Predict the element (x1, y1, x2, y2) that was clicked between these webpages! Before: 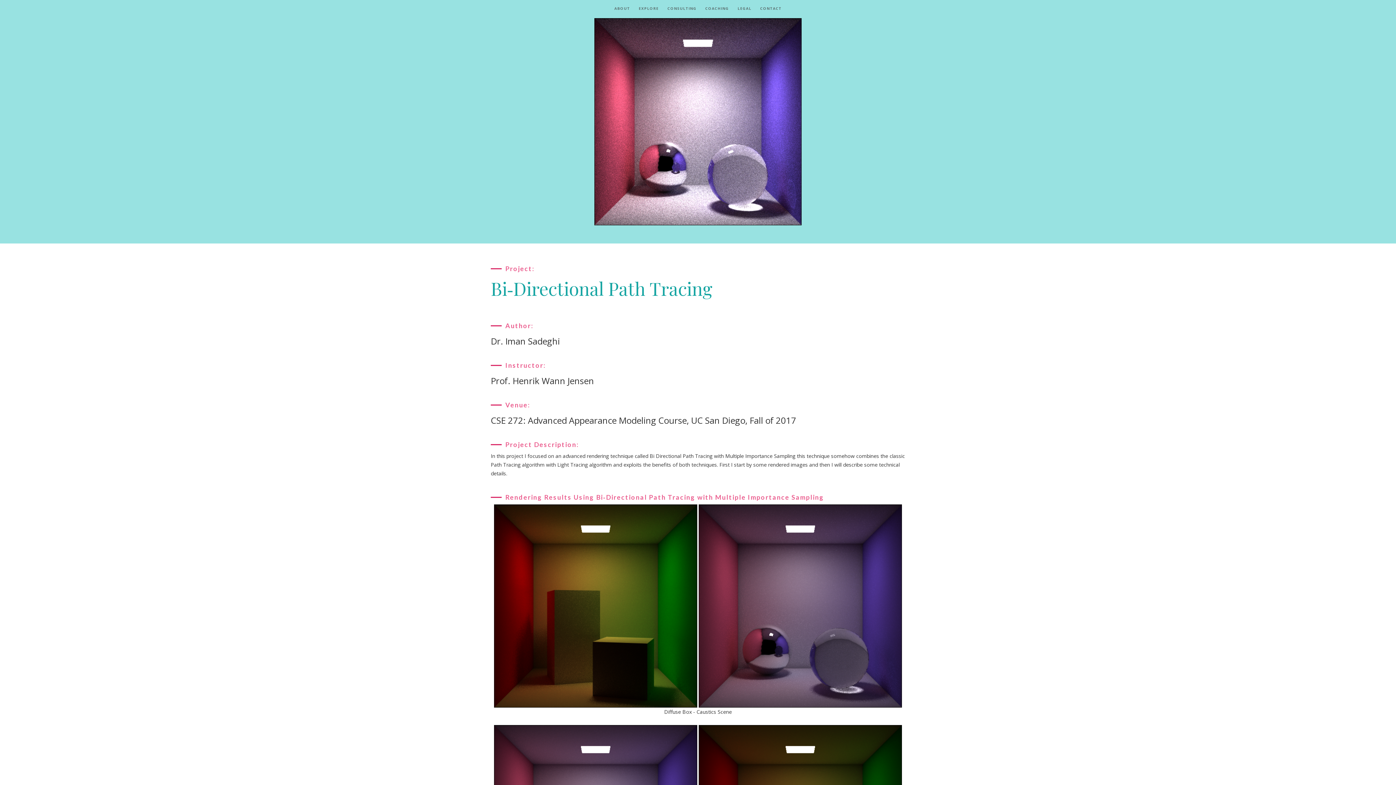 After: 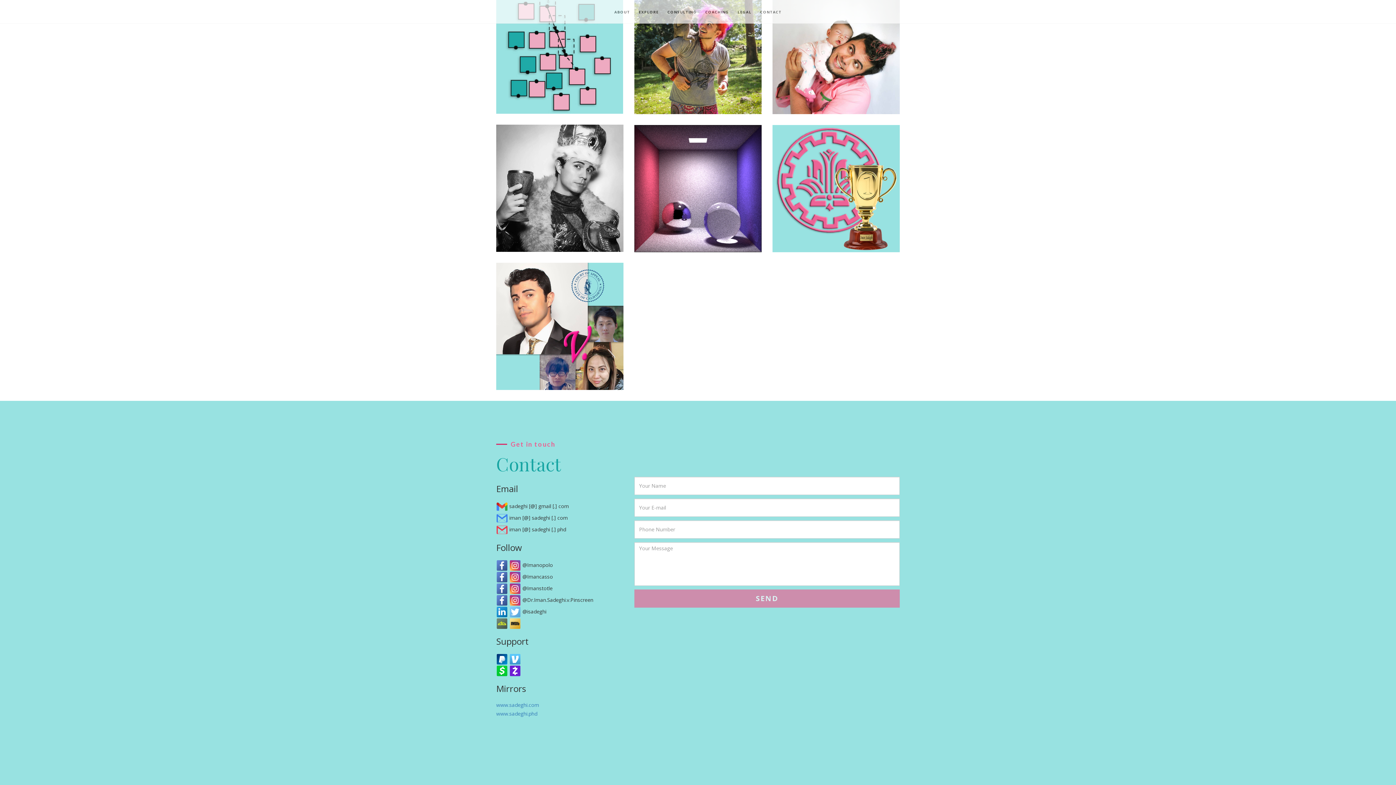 Action: bbox: (760, 5, 781, 10) label: CONTACT